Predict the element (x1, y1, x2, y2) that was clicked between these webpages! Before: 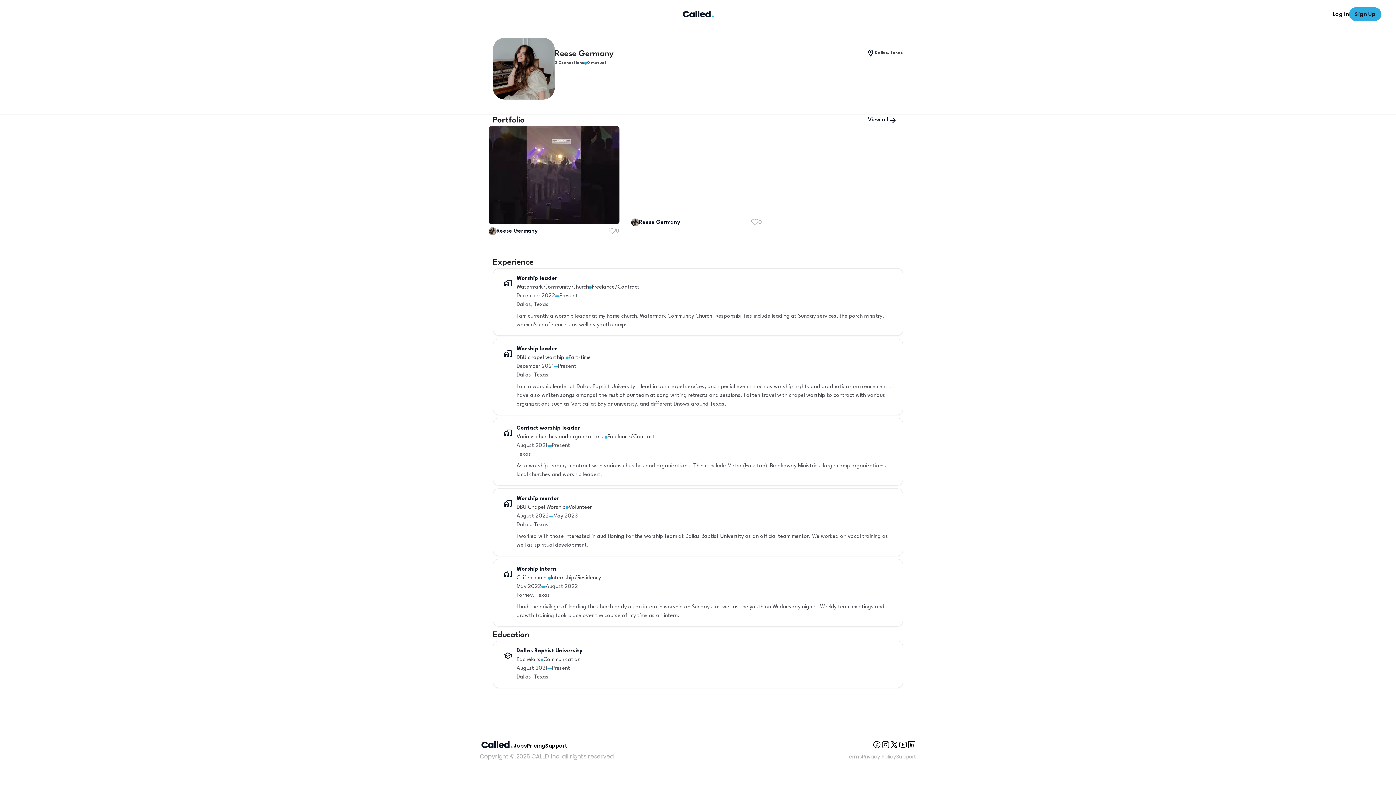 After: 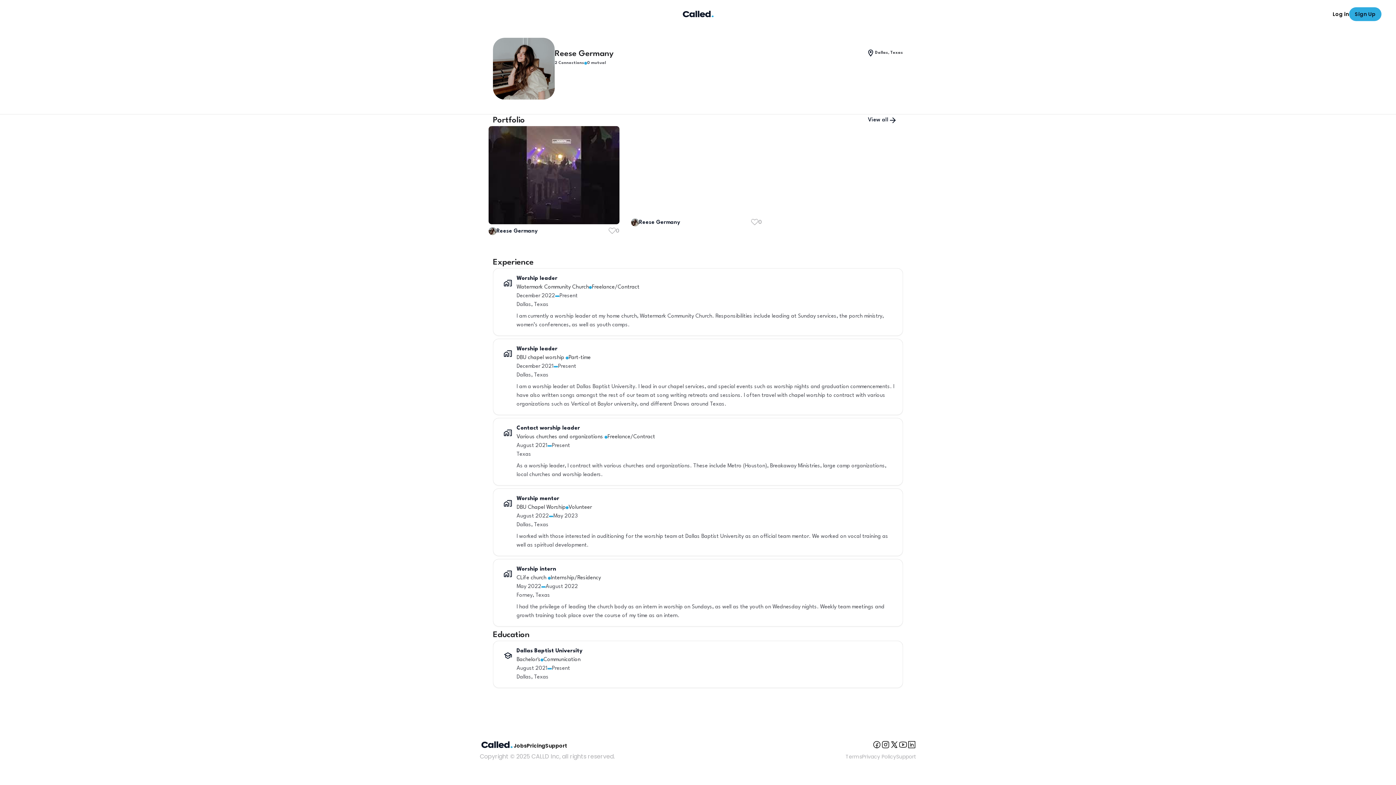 Action: bbox: (881, 740, 890, 749)